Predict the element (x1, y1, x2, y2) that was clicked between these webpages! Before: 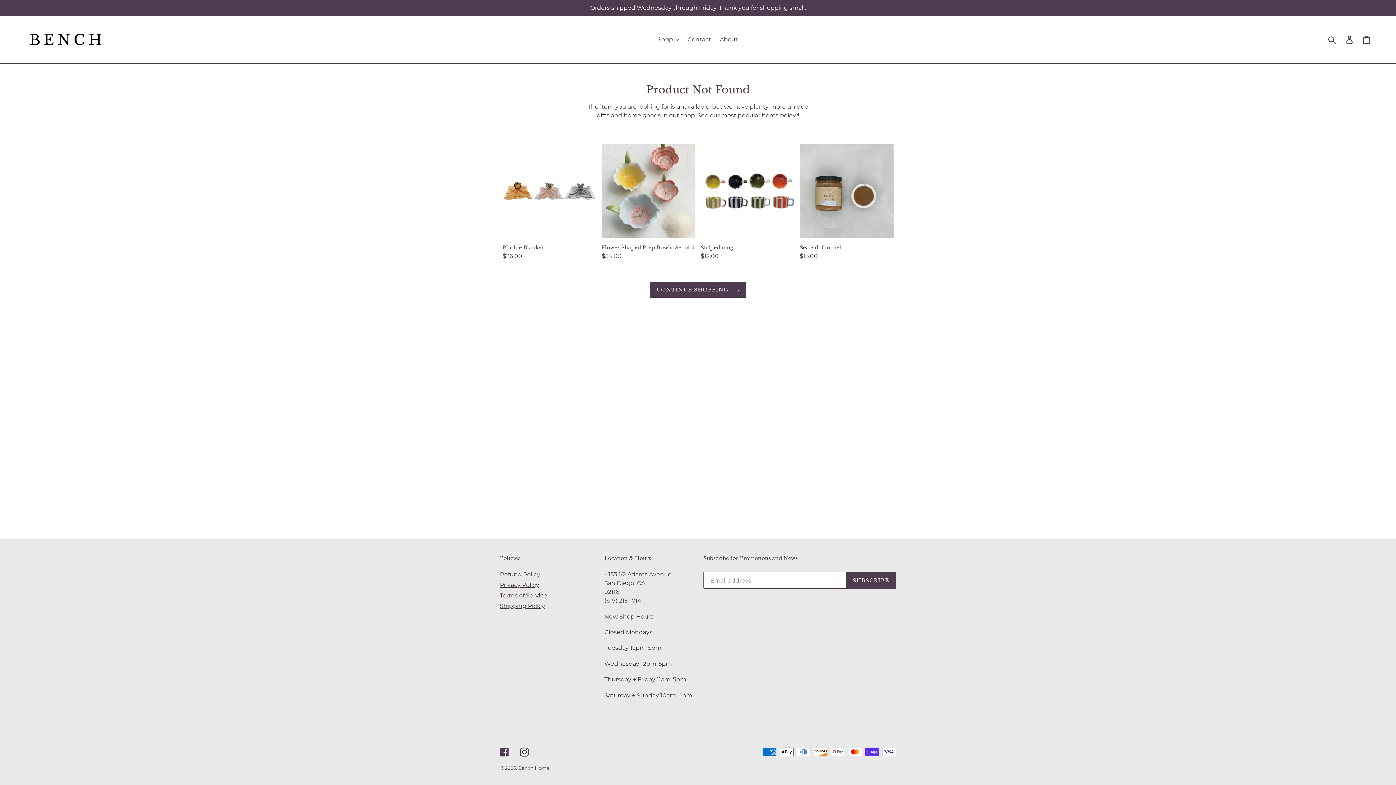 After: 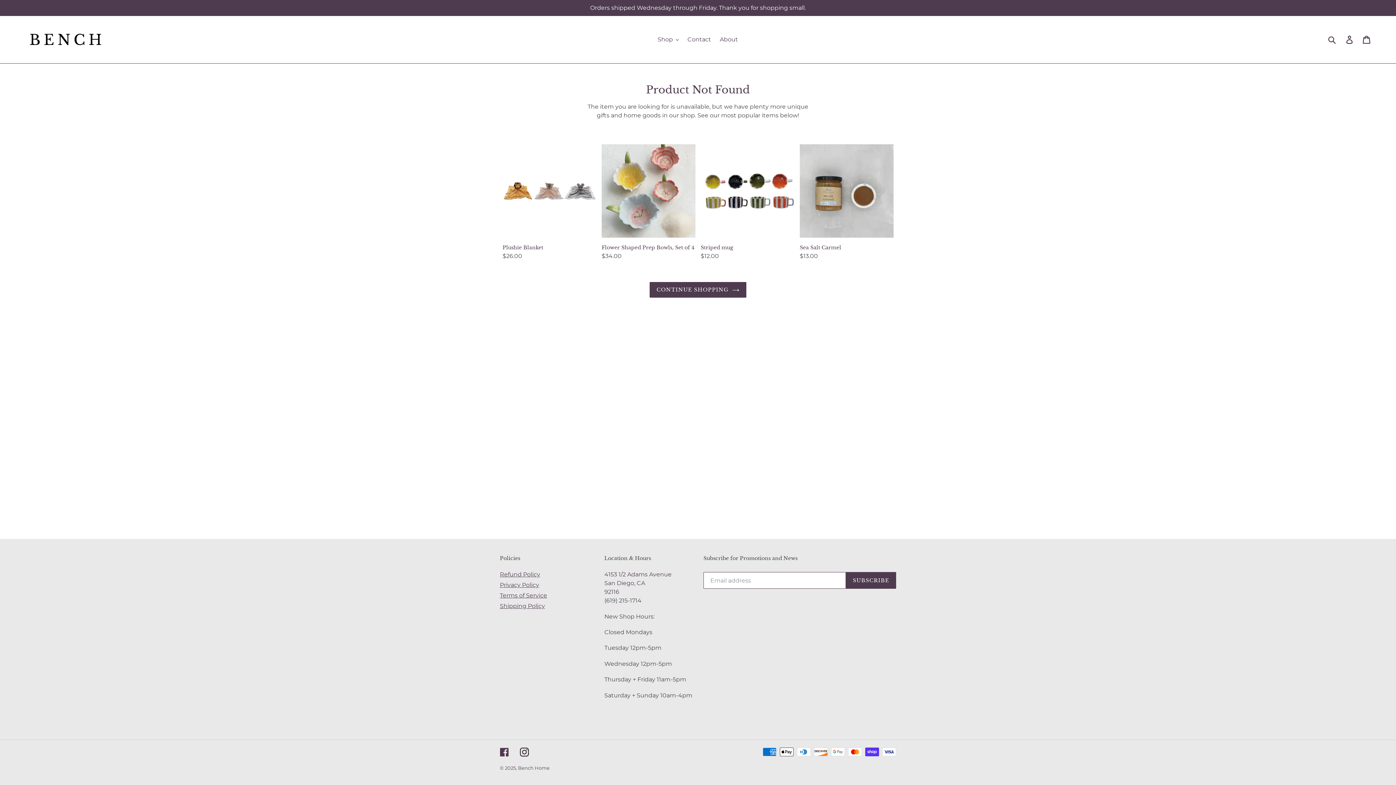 Action: label: Instagram bbox: (520, 747, 529, 756)